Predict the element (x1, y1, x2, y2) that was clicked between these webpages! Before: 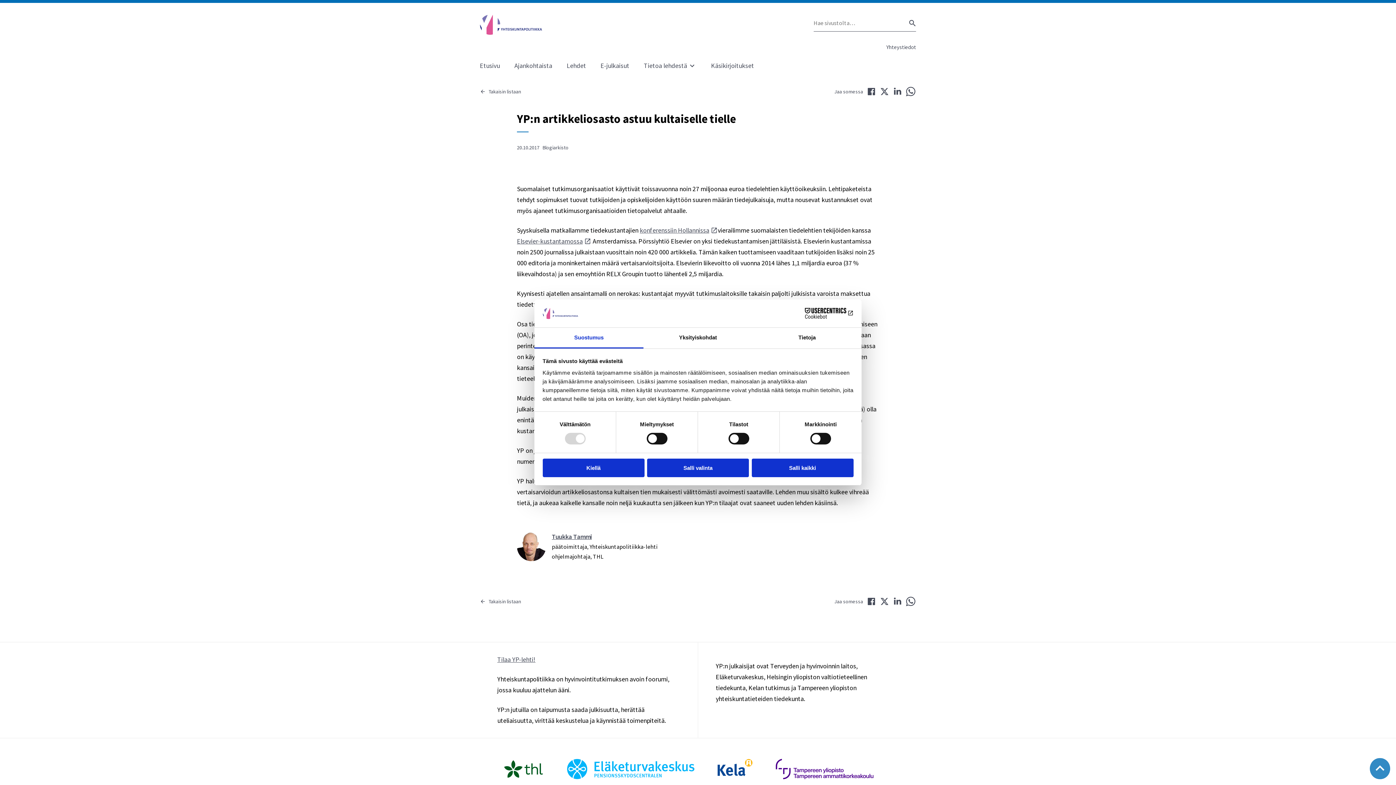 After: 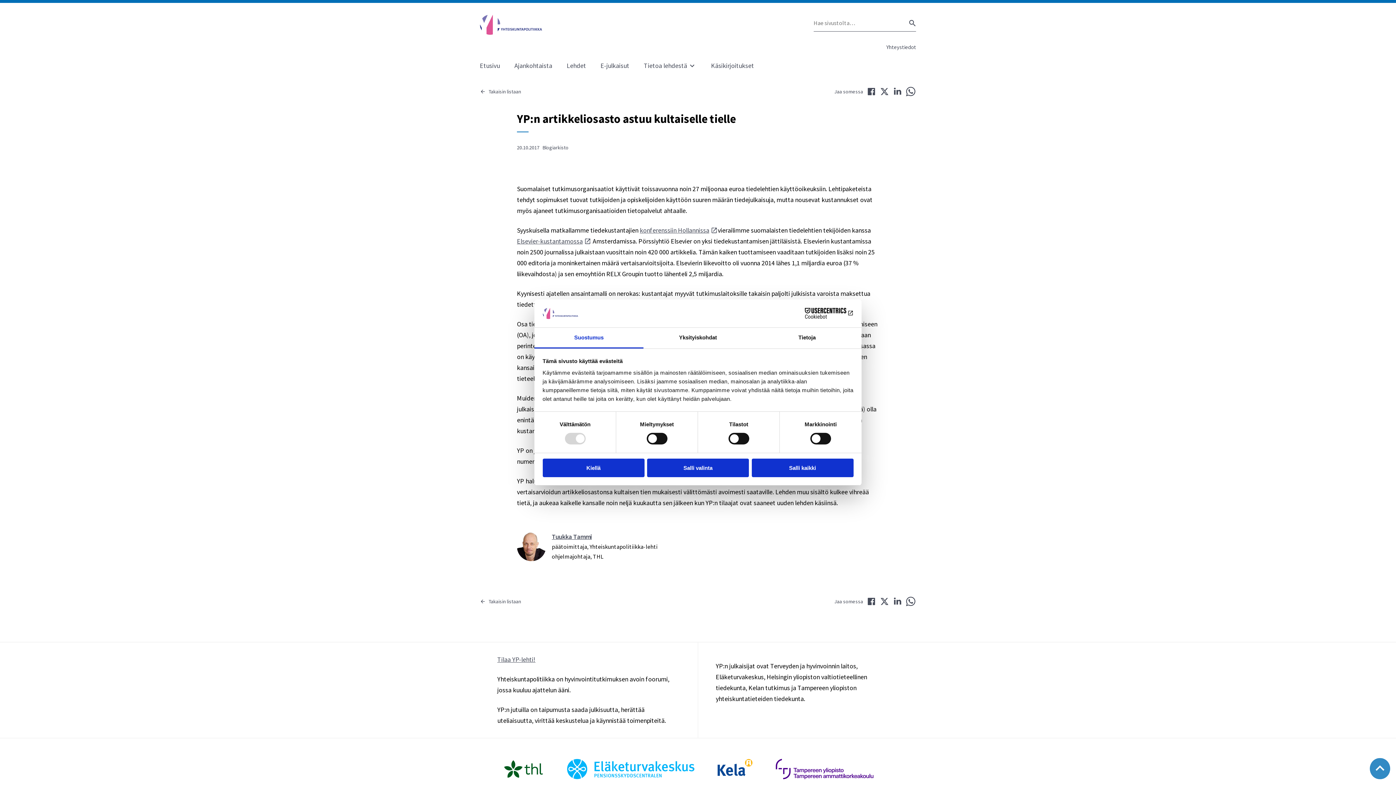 Action: label: Cookiebot - opens in a new window bbox: (790, 308, 853, 319)